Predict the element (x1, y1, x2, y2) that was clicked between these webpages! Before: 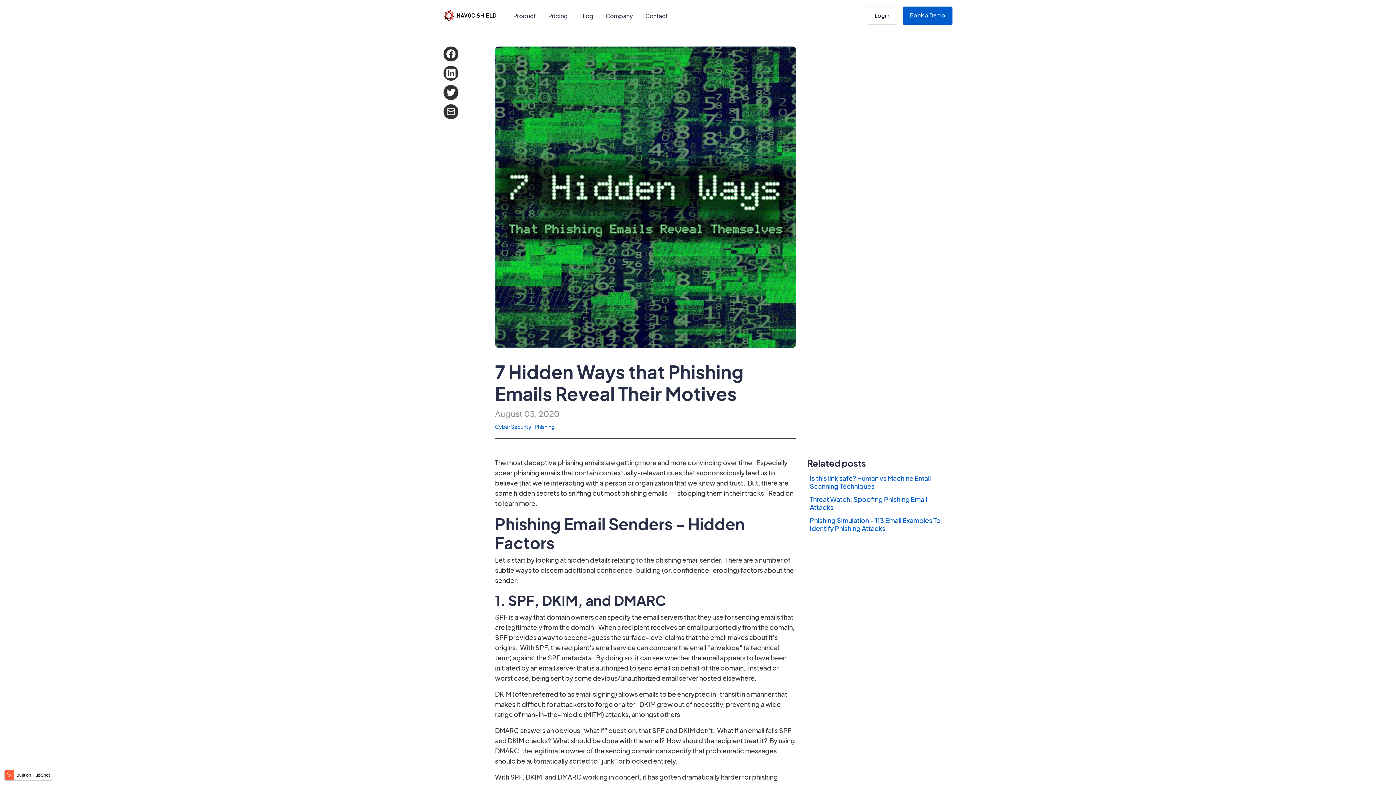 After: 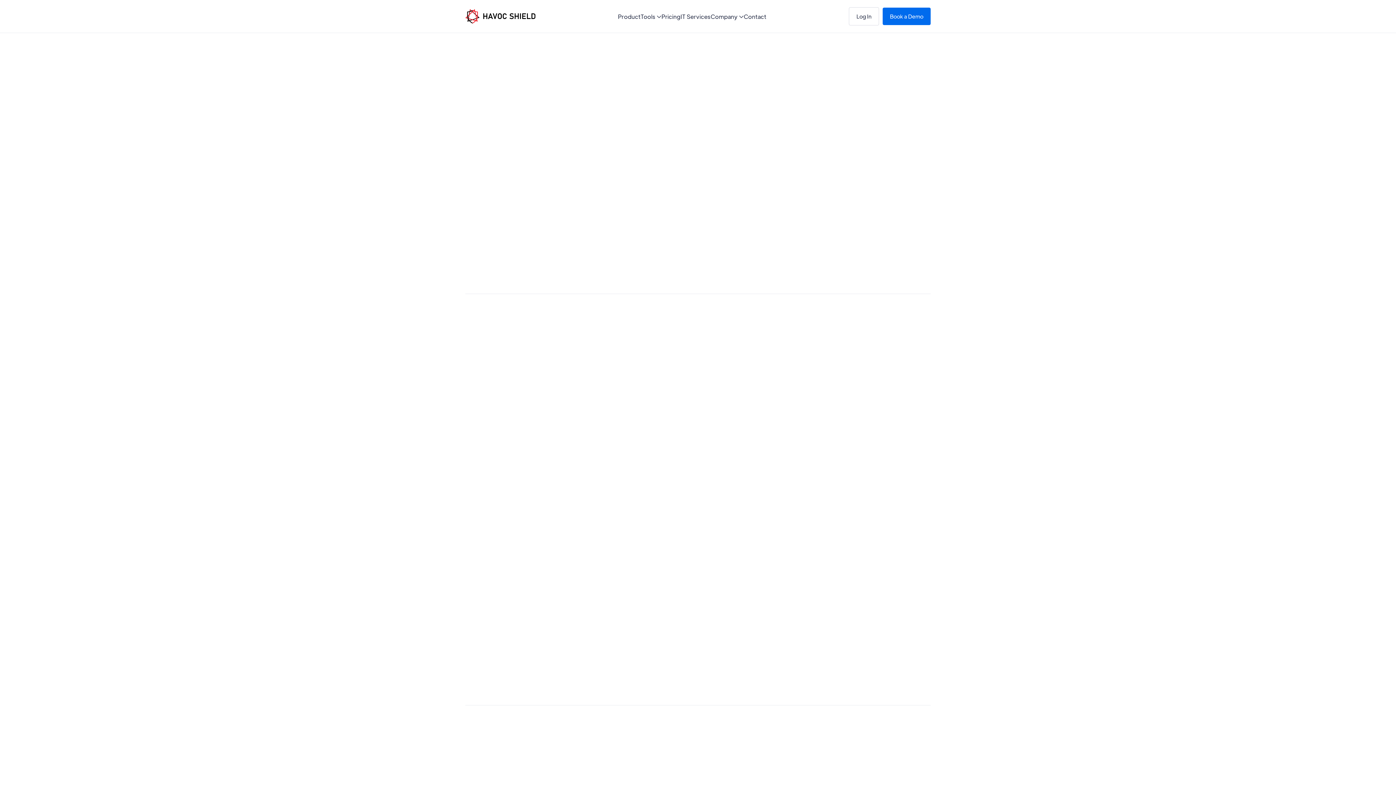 Action: label: Company bbox: (599, 6, 639, 24)